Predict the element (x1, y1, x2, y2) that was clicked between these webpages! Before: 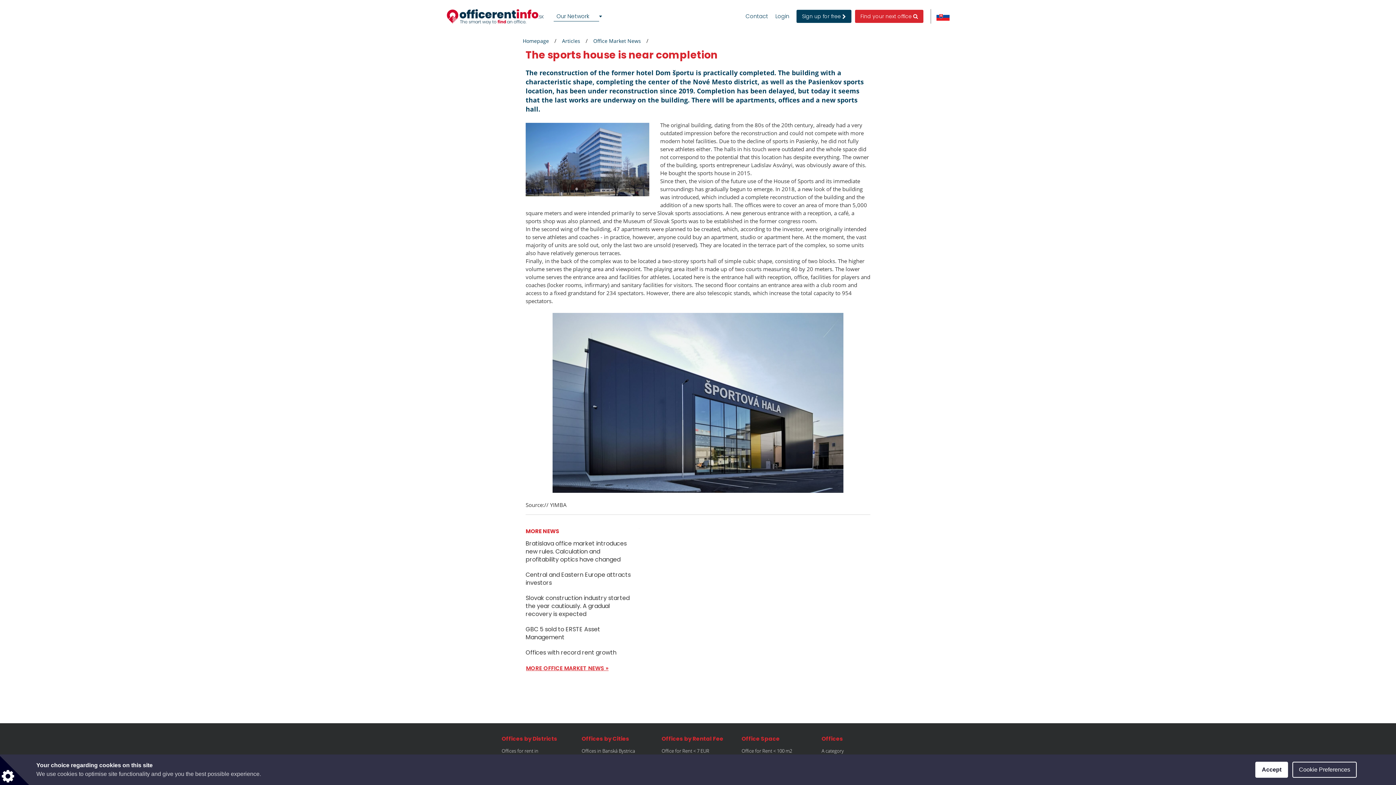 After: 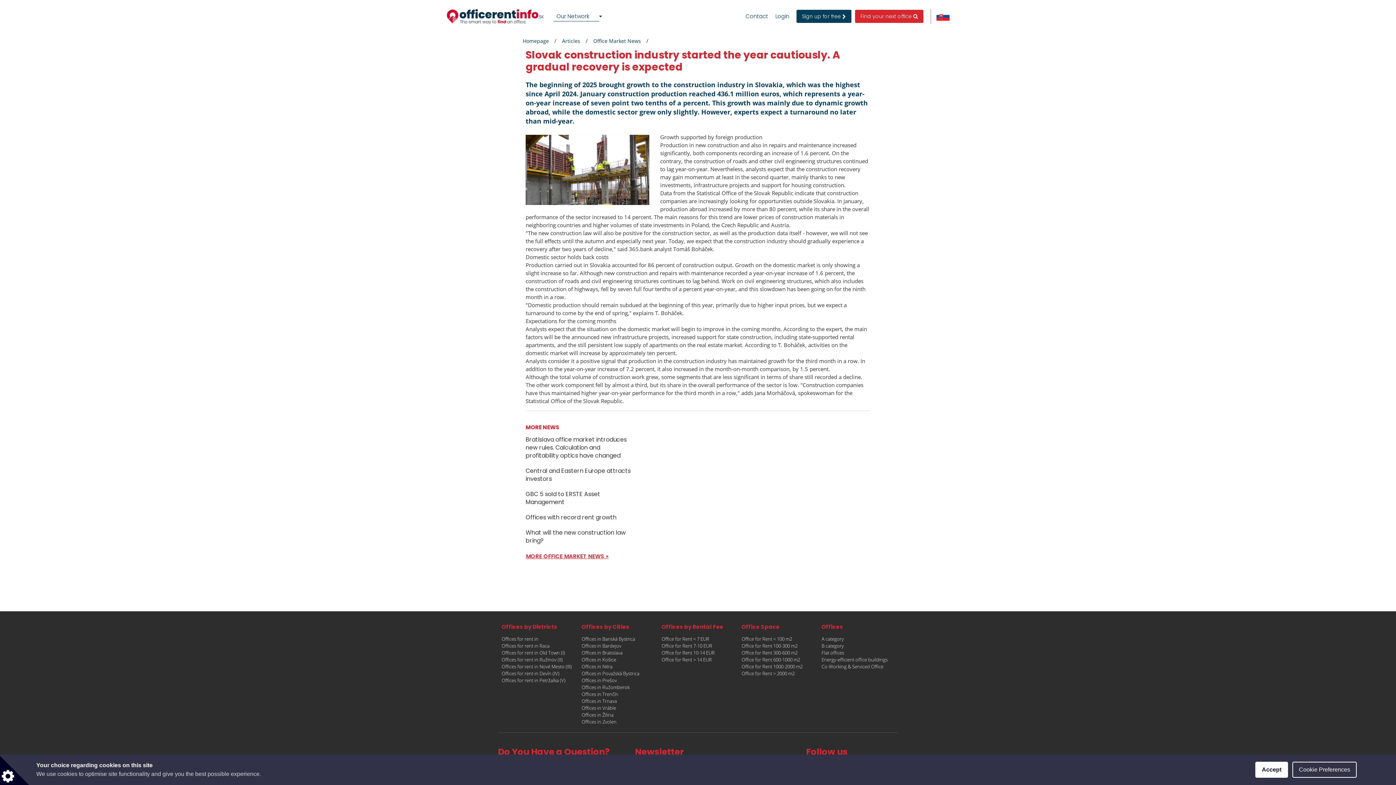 Action: bbox: (525, 594, 633, 618) label: Slovak construction industry started the year cautiously. A gradual recovery is expected